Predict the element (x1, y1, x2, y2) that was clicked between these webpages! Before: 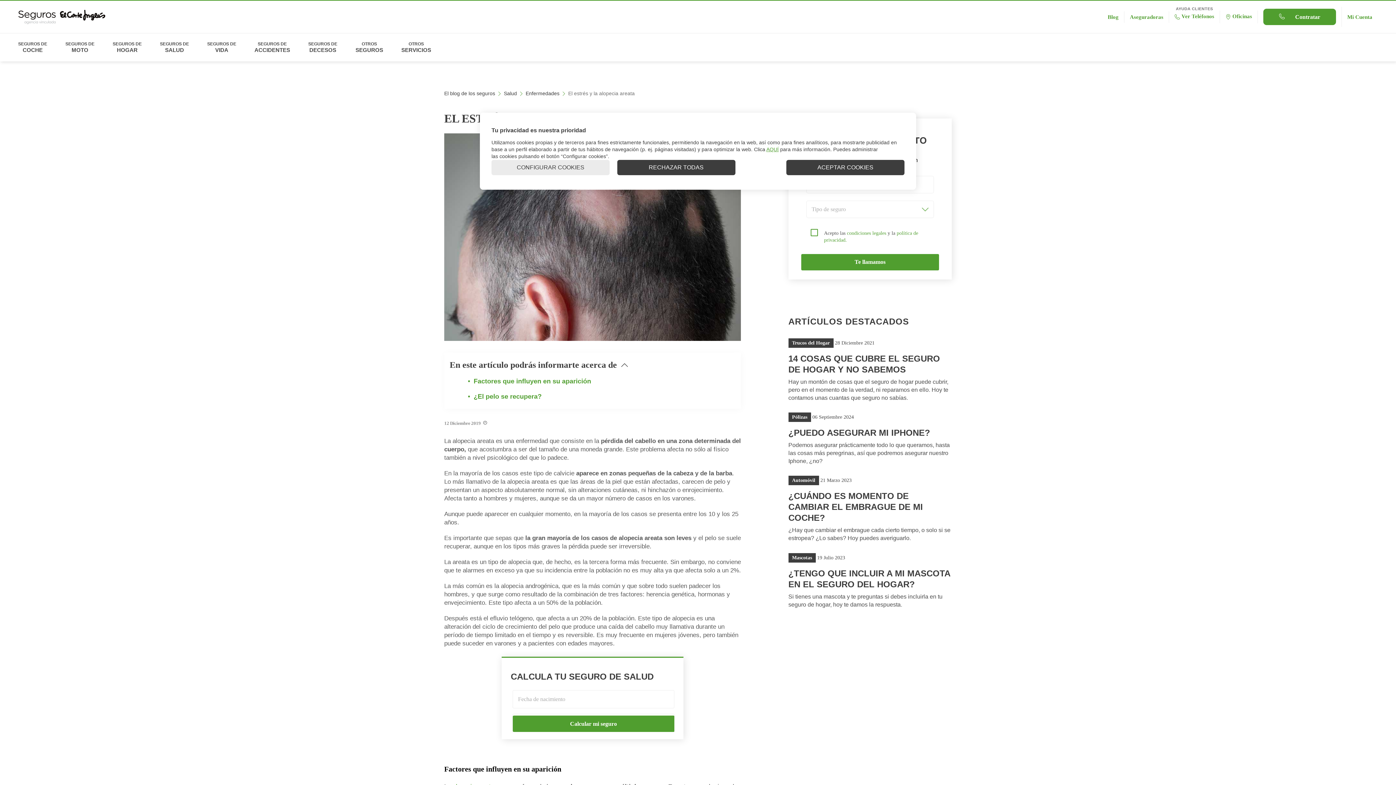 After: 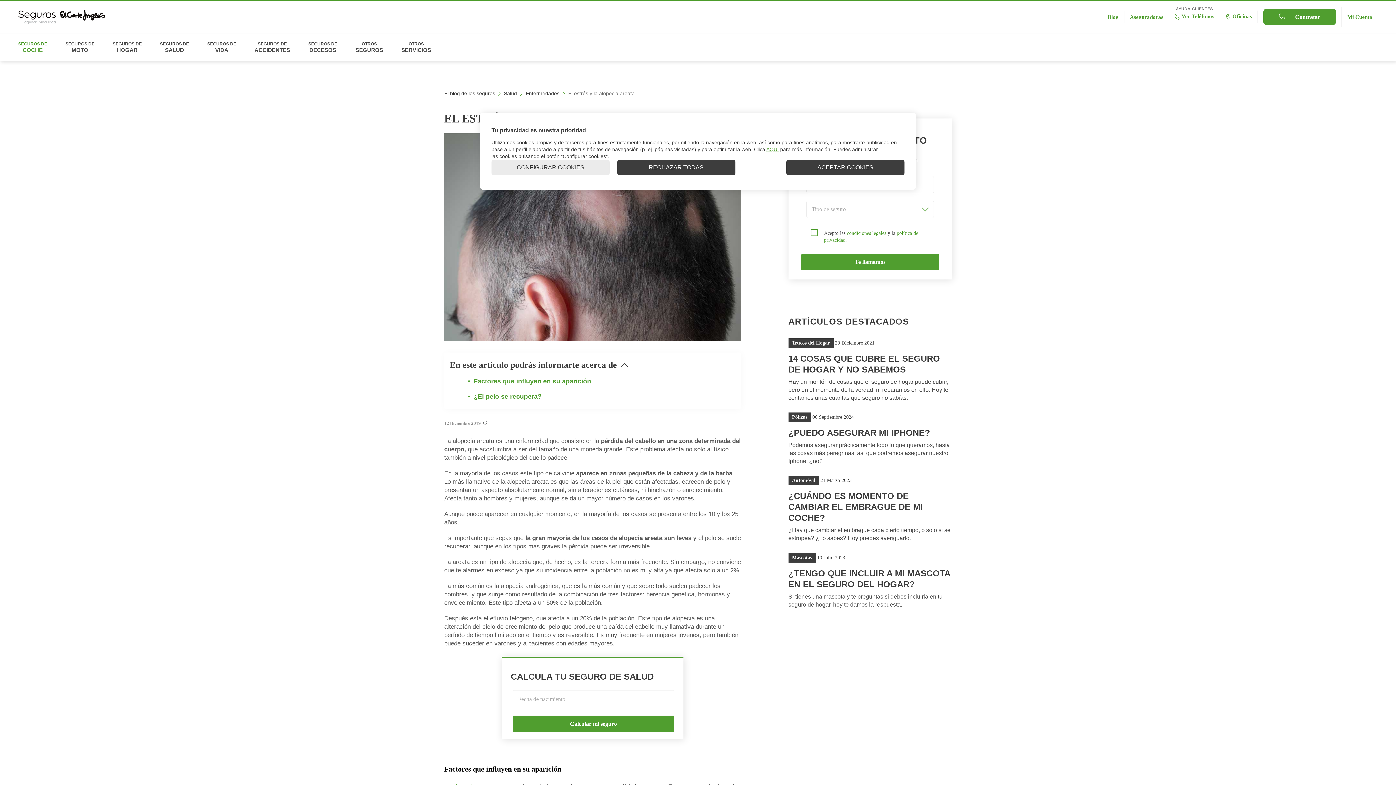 Action: bbox: (18, 41, 47, 61) label: SEGUROS DE
COCHE